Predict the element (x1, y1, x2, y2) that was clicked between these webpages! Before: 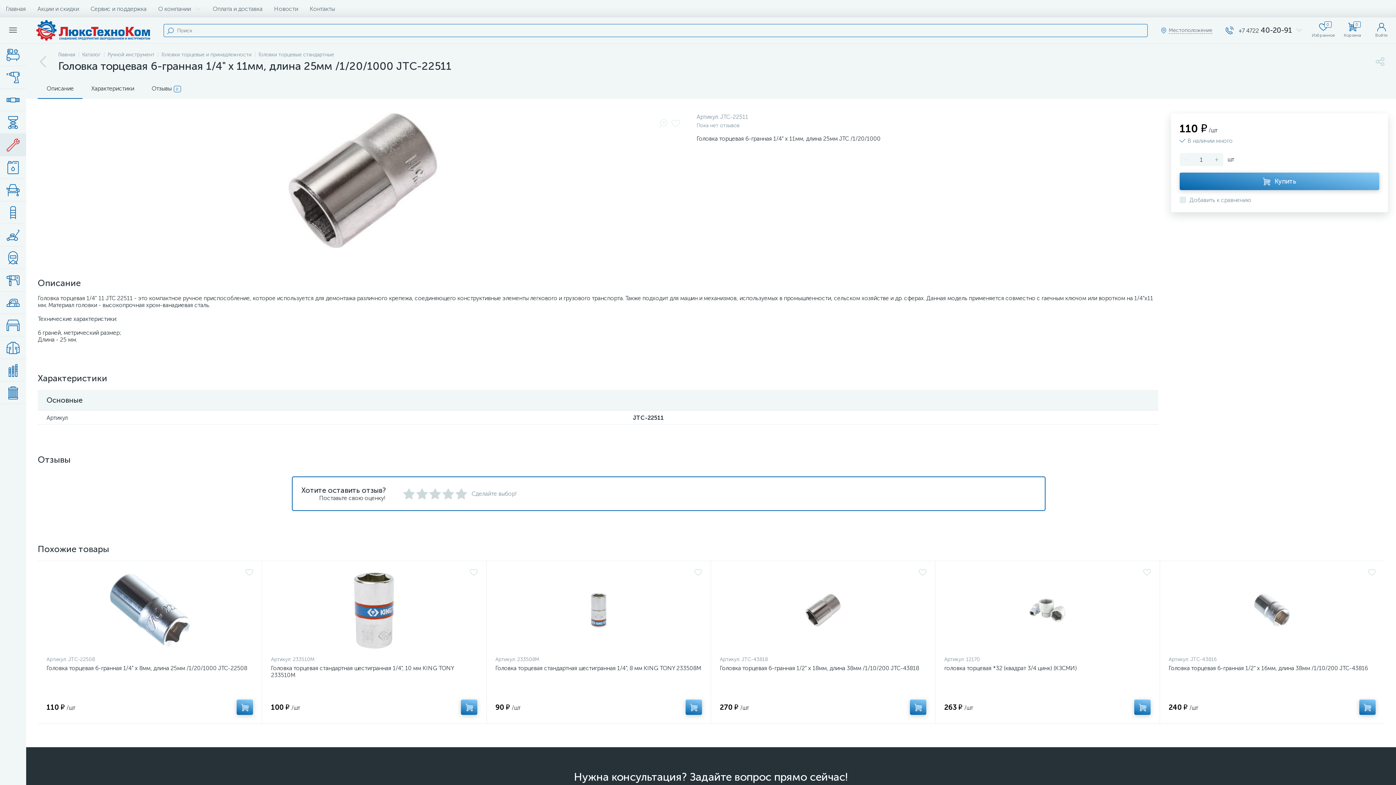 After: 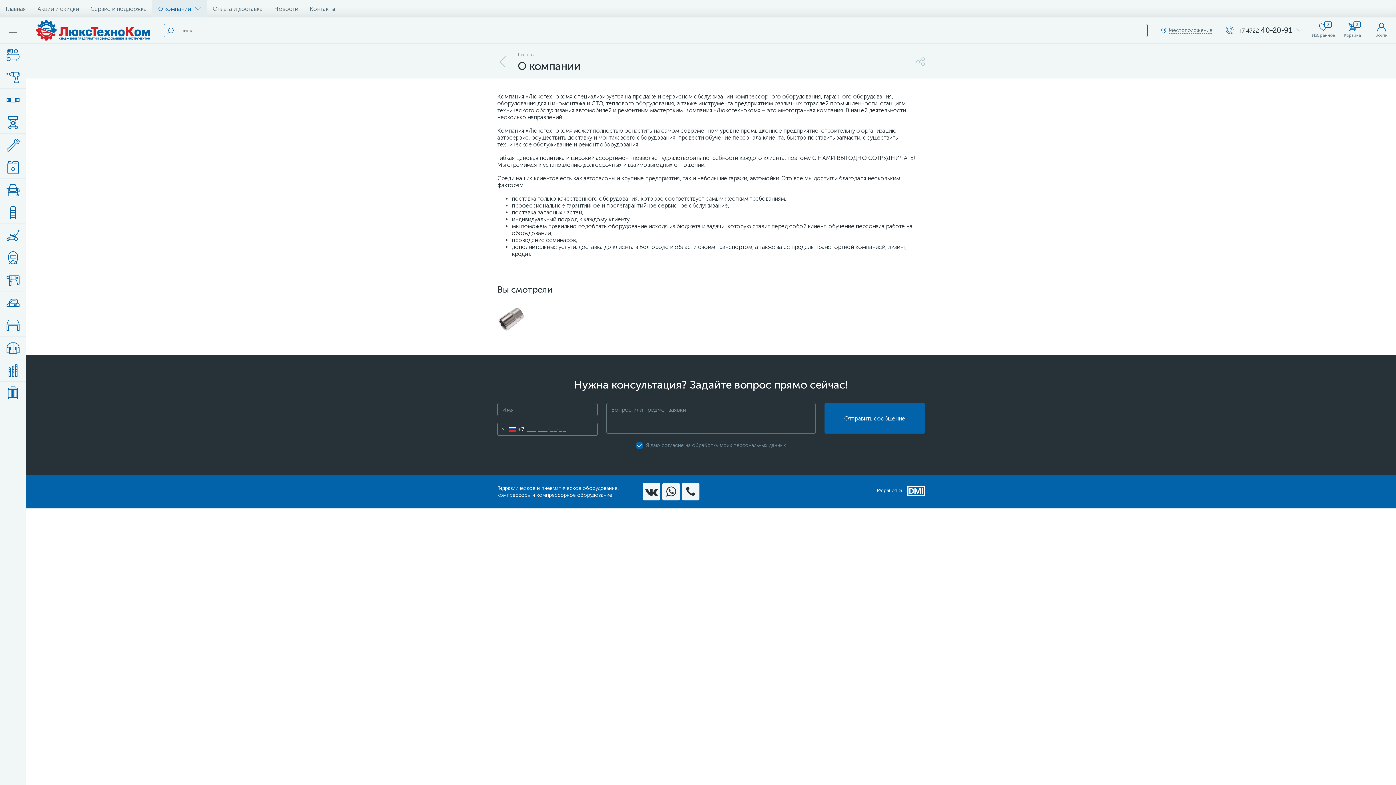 Action: label: О компании bbox: (152, 0, 206, 17)